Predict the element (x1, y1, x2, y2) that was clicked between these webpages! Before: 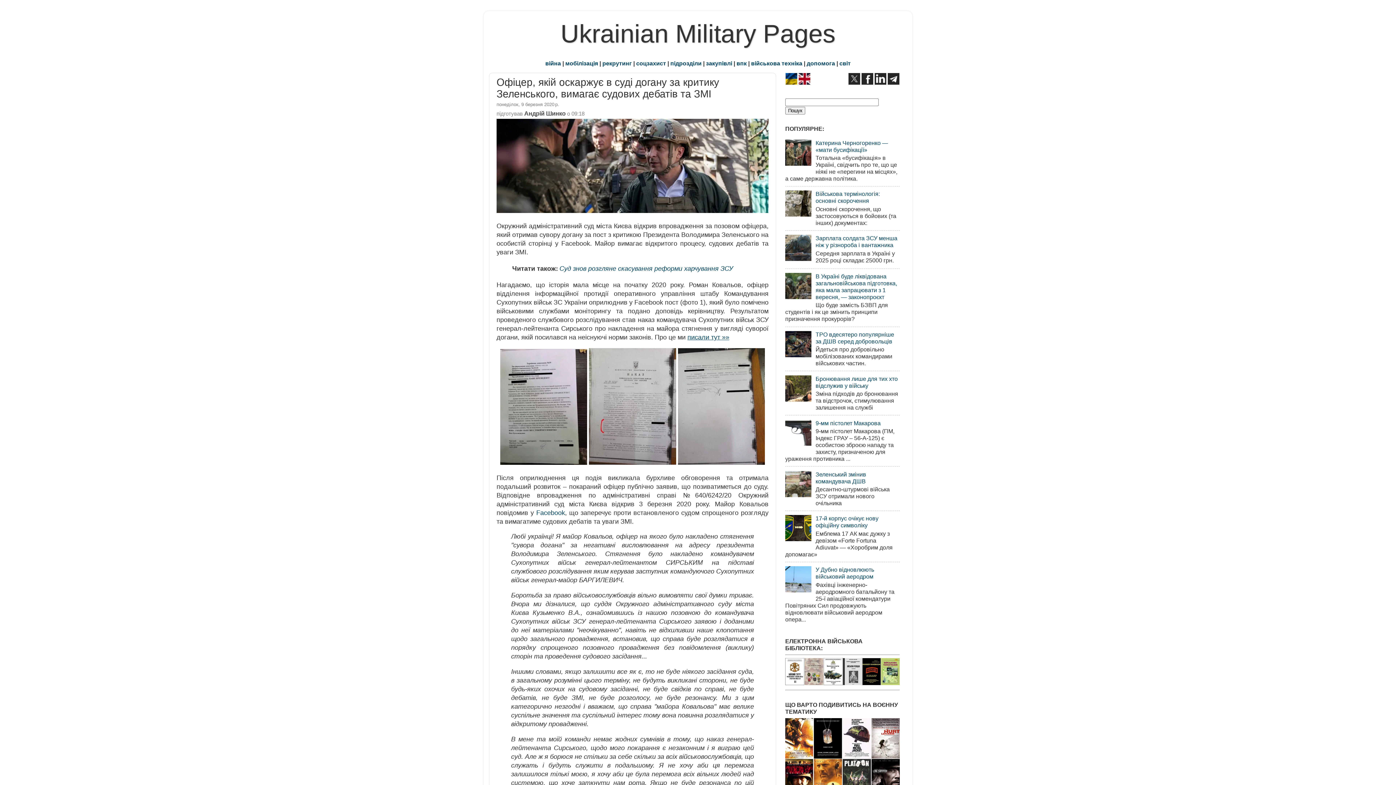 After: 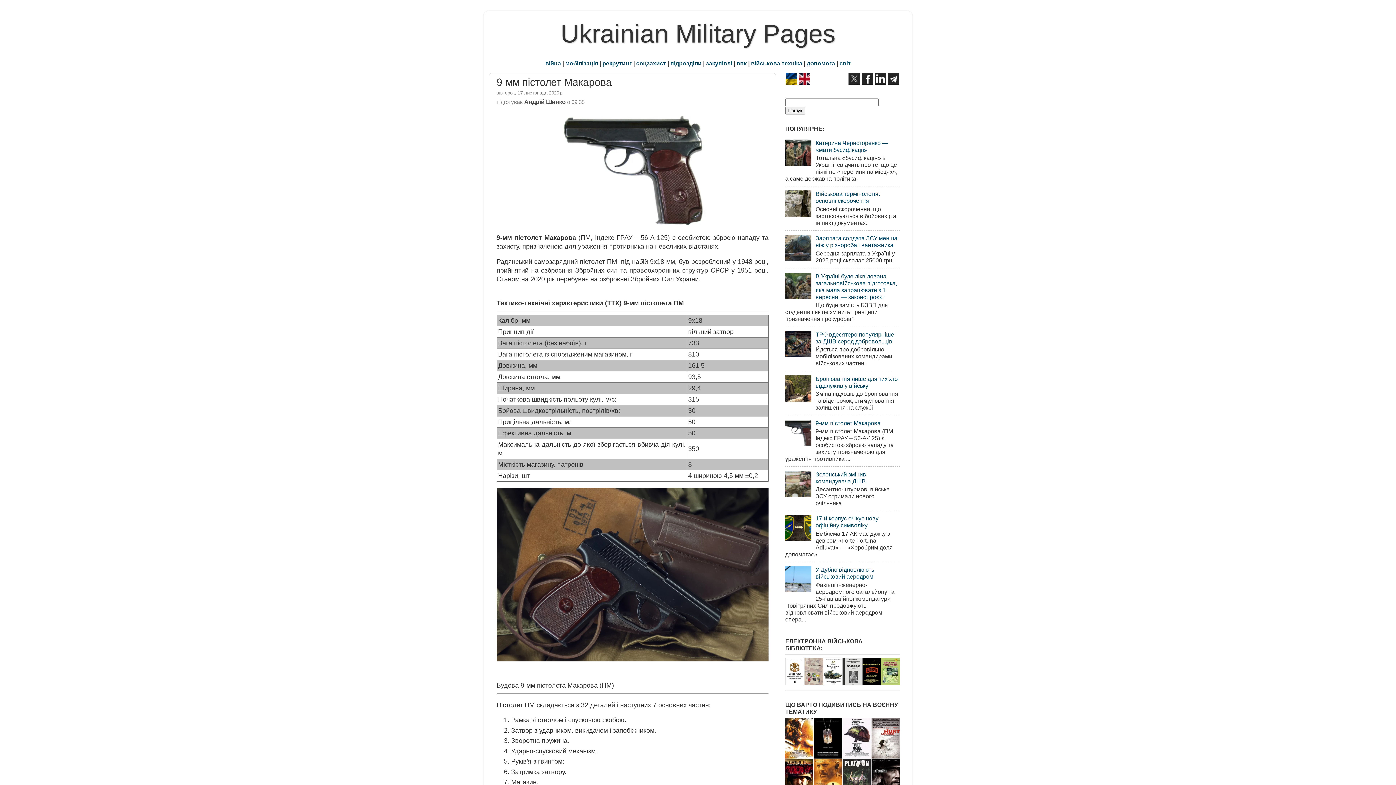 Action: label: 9-мм пістолет Макарова bbox: (815, 419, 880, 426)